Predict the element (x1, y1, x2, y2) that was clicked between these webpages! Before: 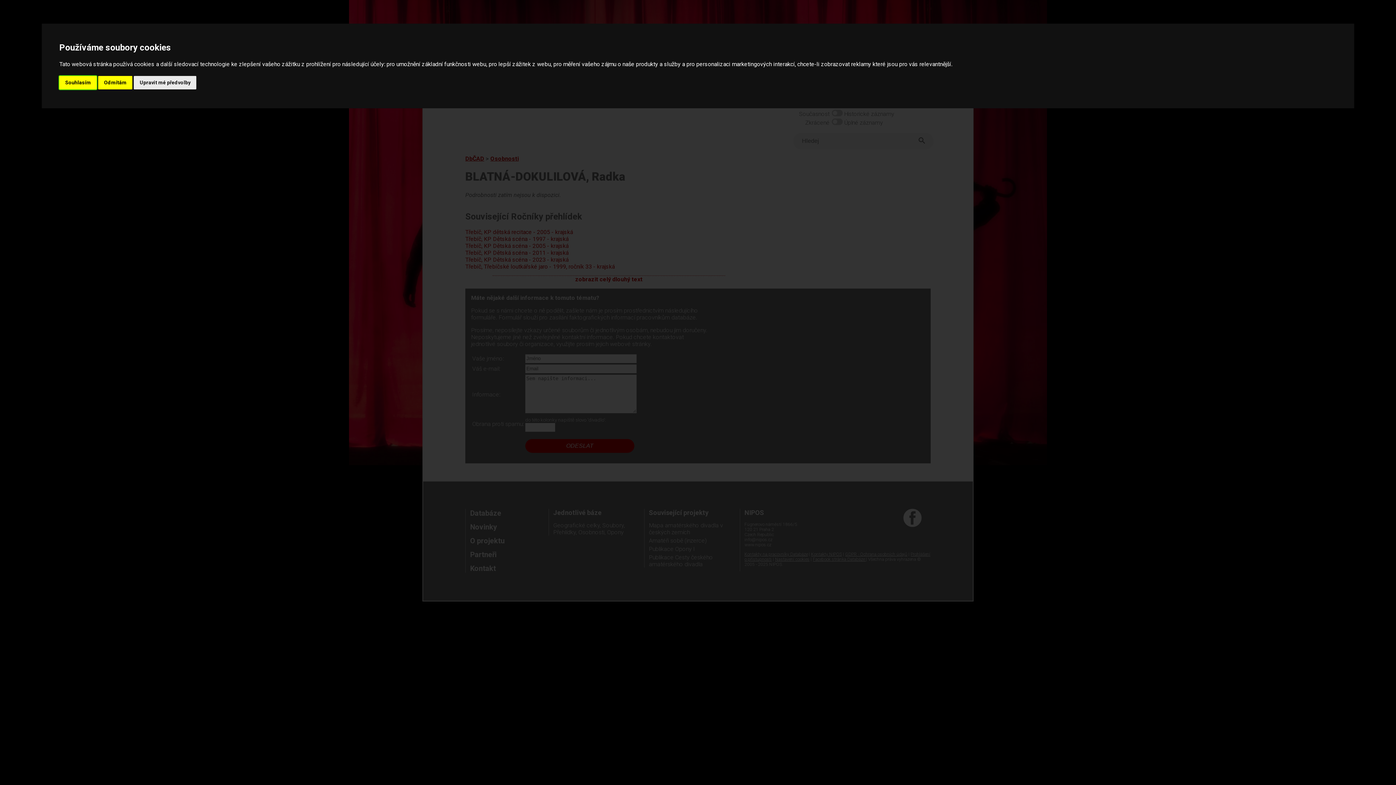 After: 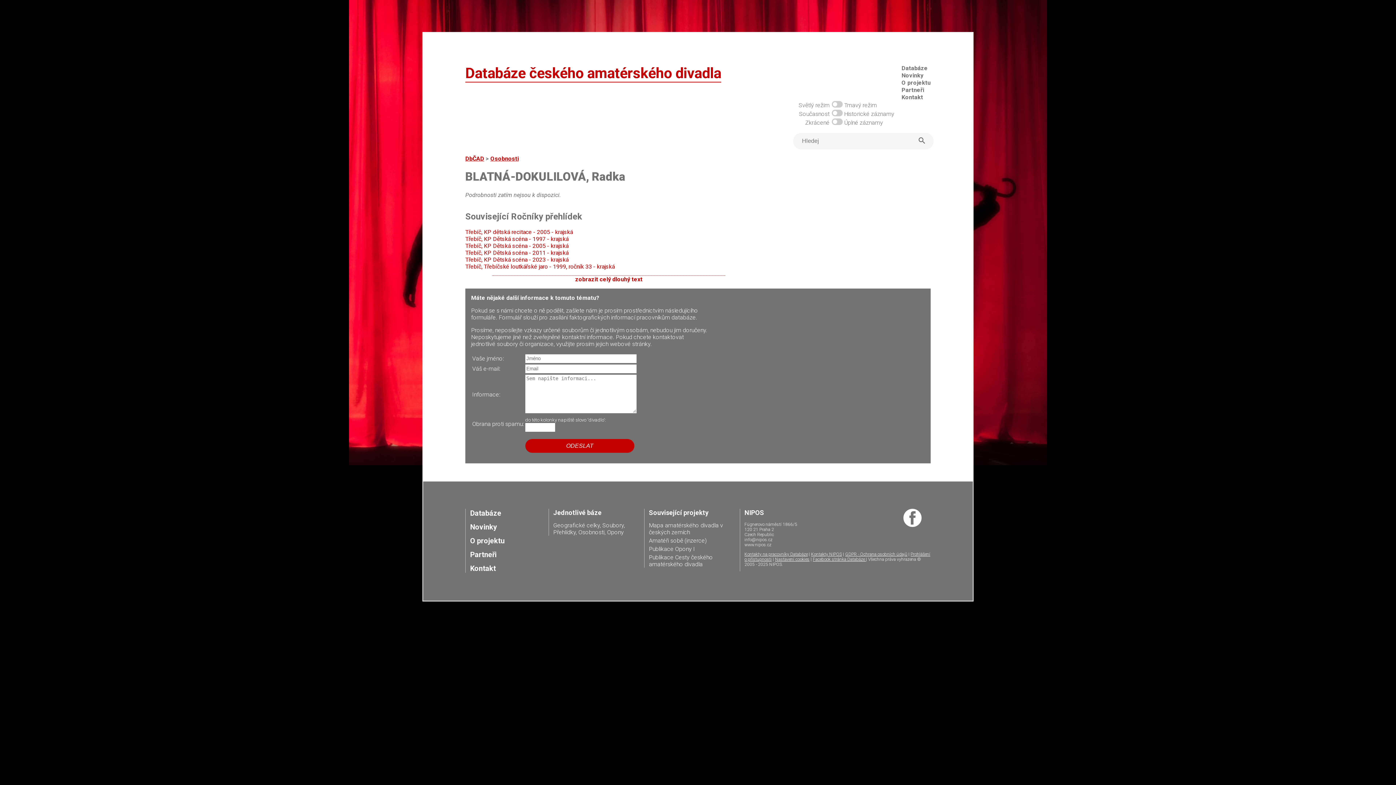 Action: label: Odmítám bbox: (98, 75, 132, 89)